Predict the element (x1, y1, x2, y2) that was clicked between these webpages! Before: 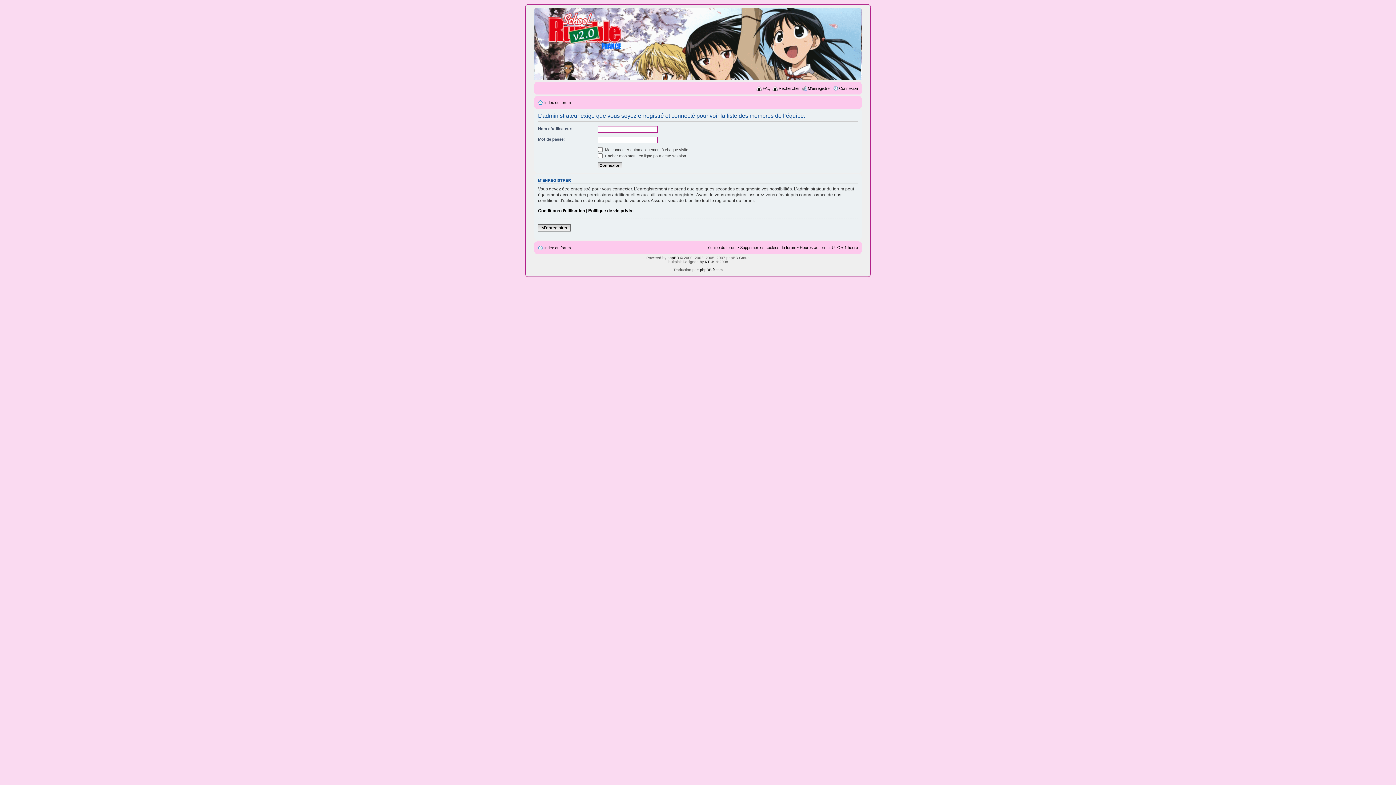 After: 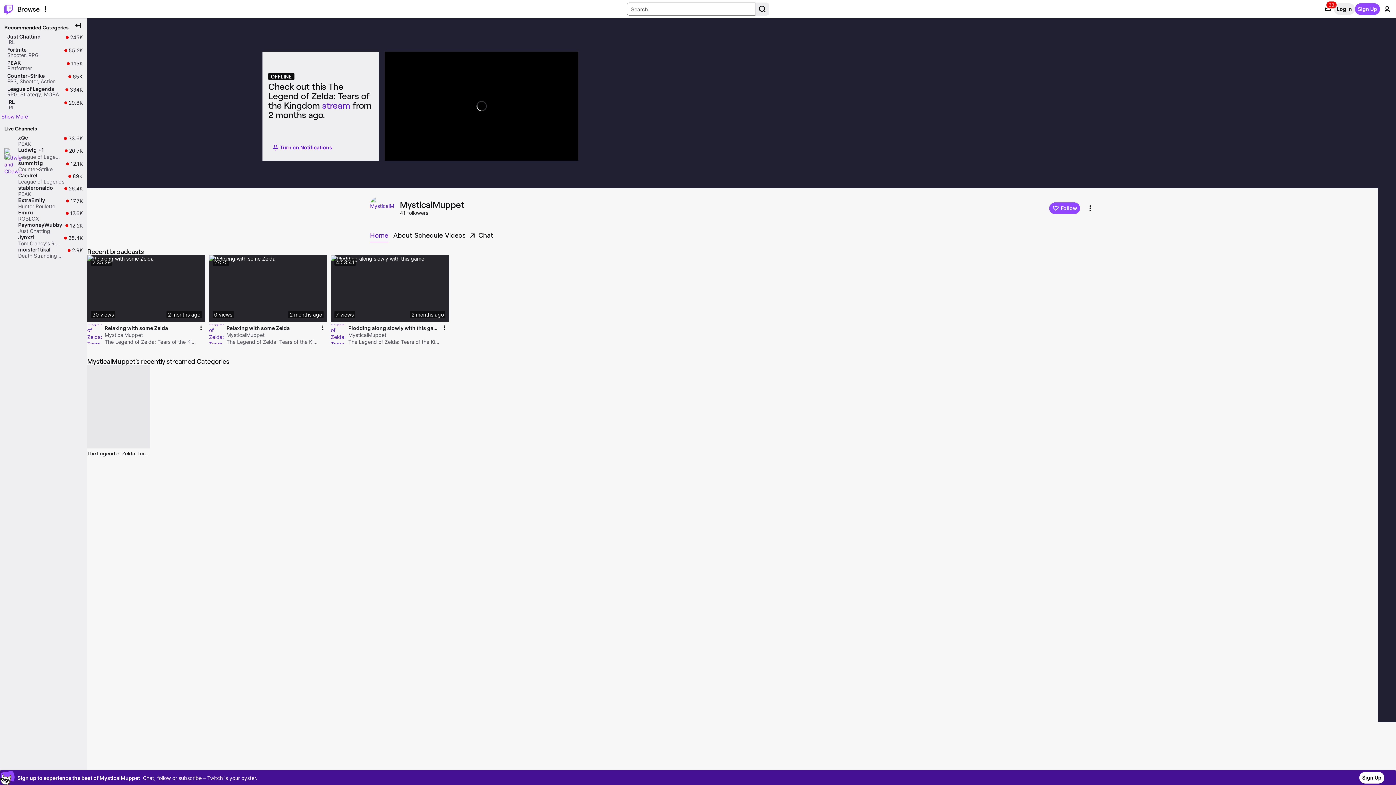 Action: label: KTUK bbox: (705, 259, 714, 263)